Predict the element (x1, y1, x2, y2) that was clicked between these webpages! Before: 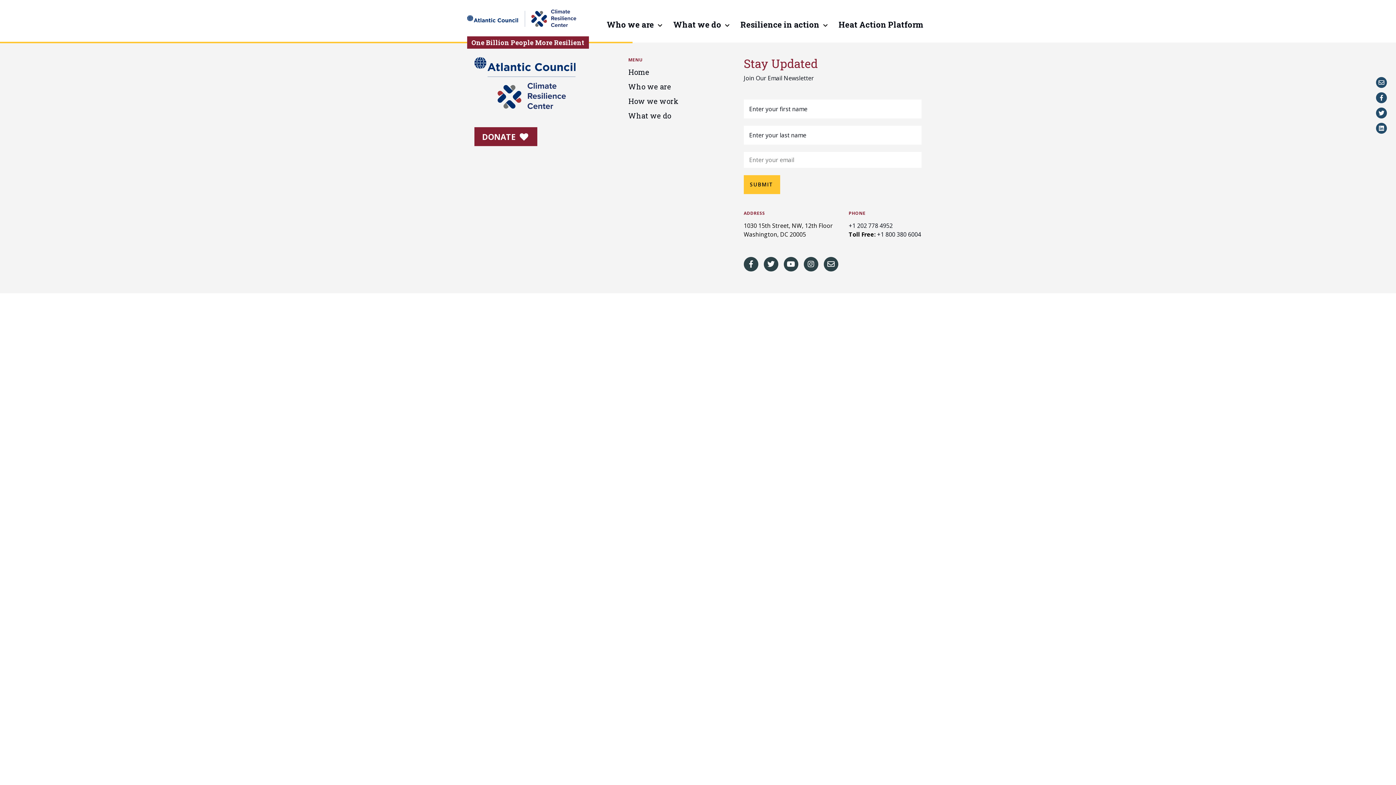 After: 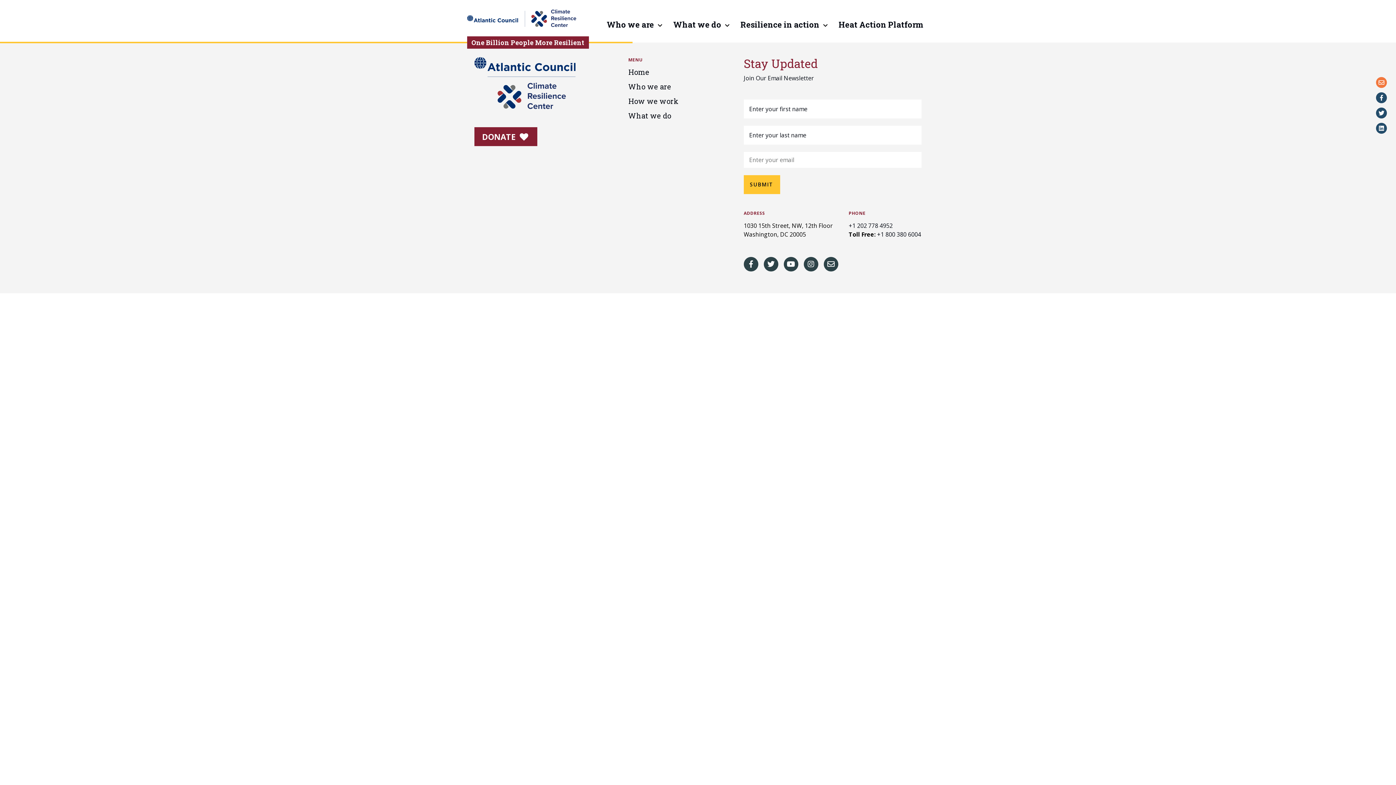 Action: bbox: (1376, 76, 1387, 87)